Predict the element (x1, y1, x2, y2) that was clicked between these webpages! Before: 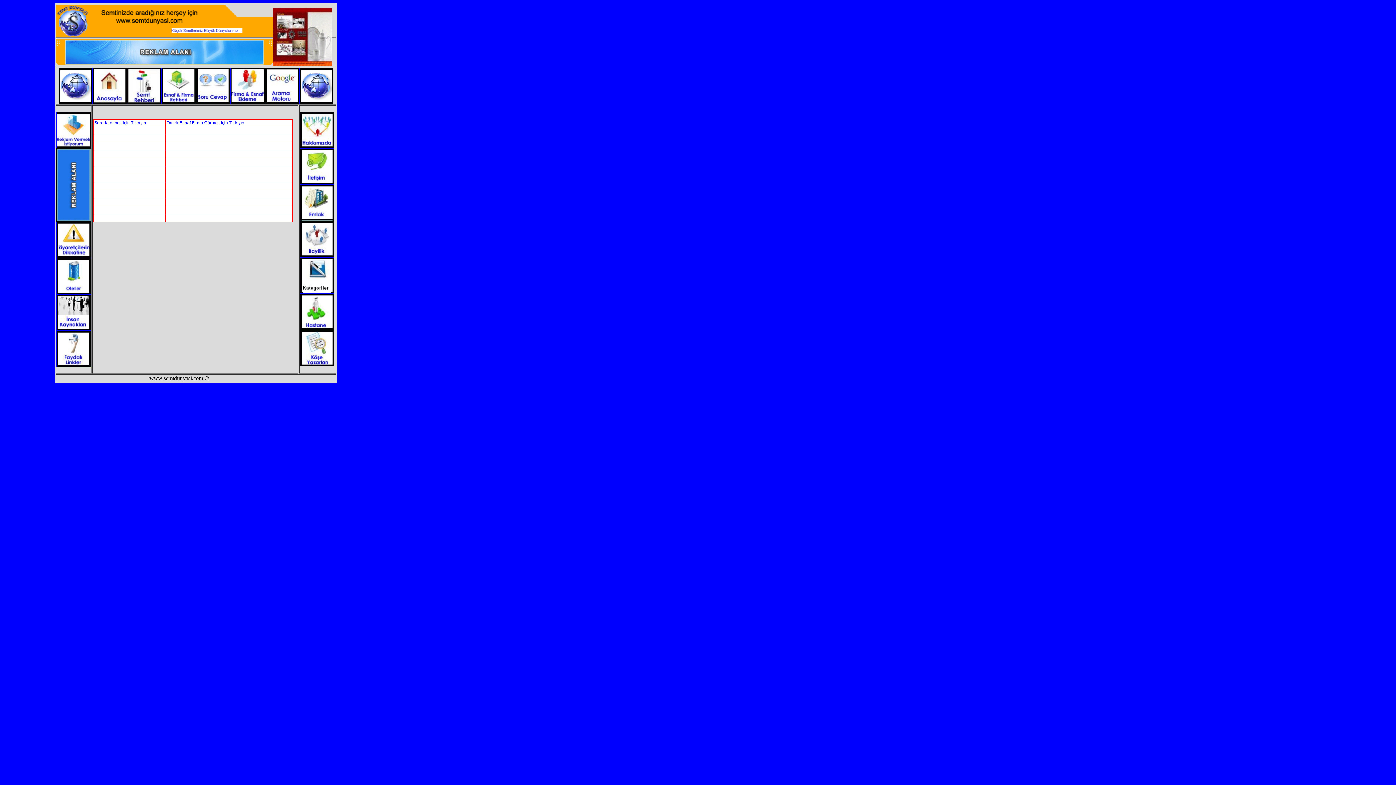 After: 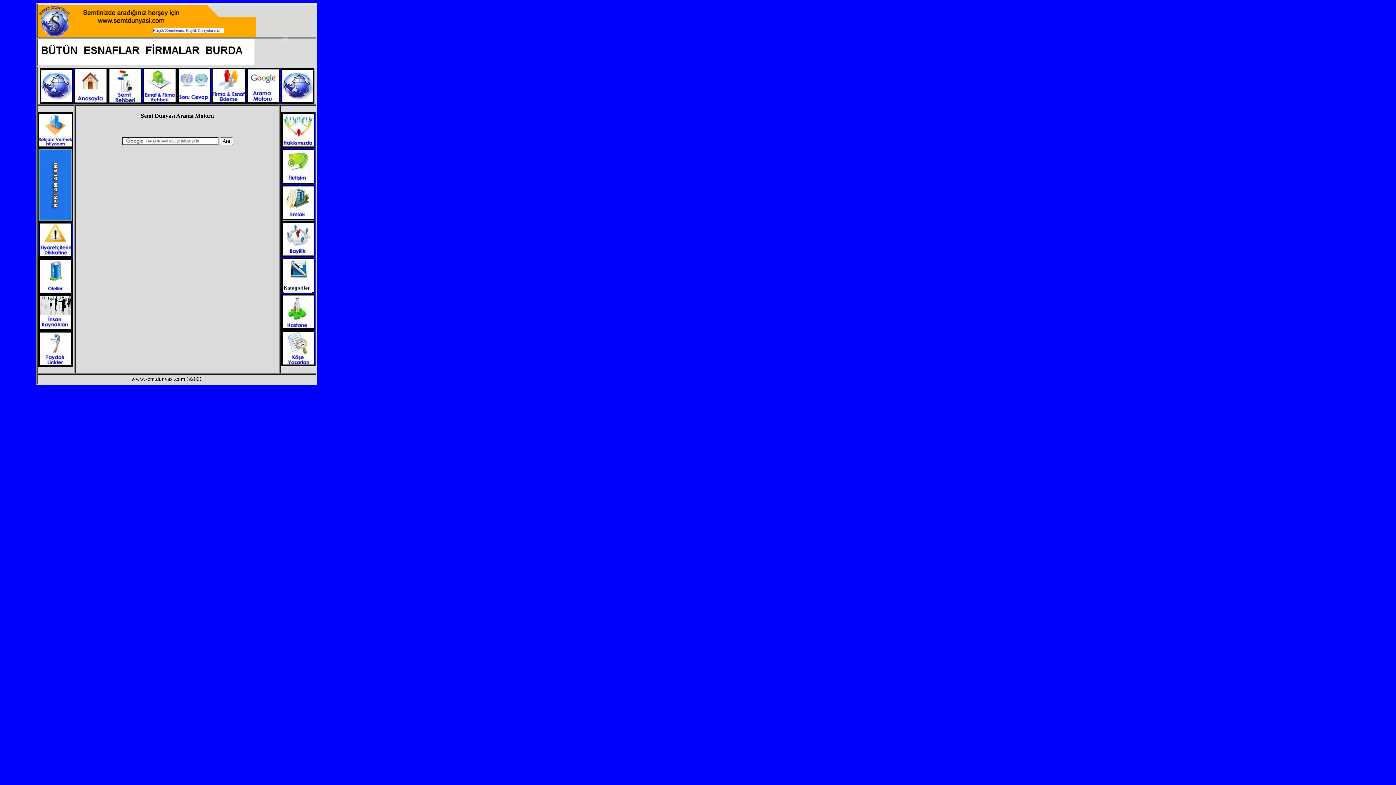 Action: bbox: (264, 100, 299, 105)